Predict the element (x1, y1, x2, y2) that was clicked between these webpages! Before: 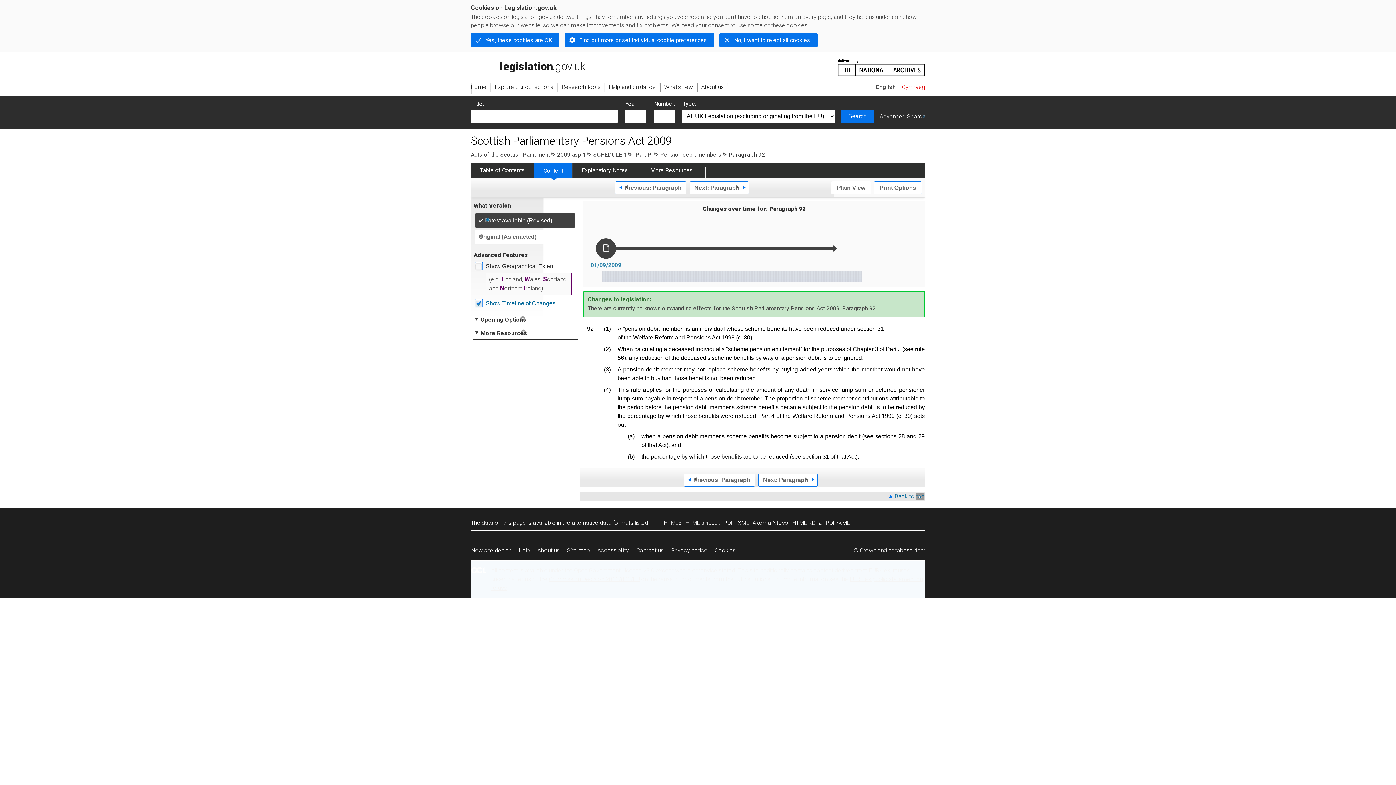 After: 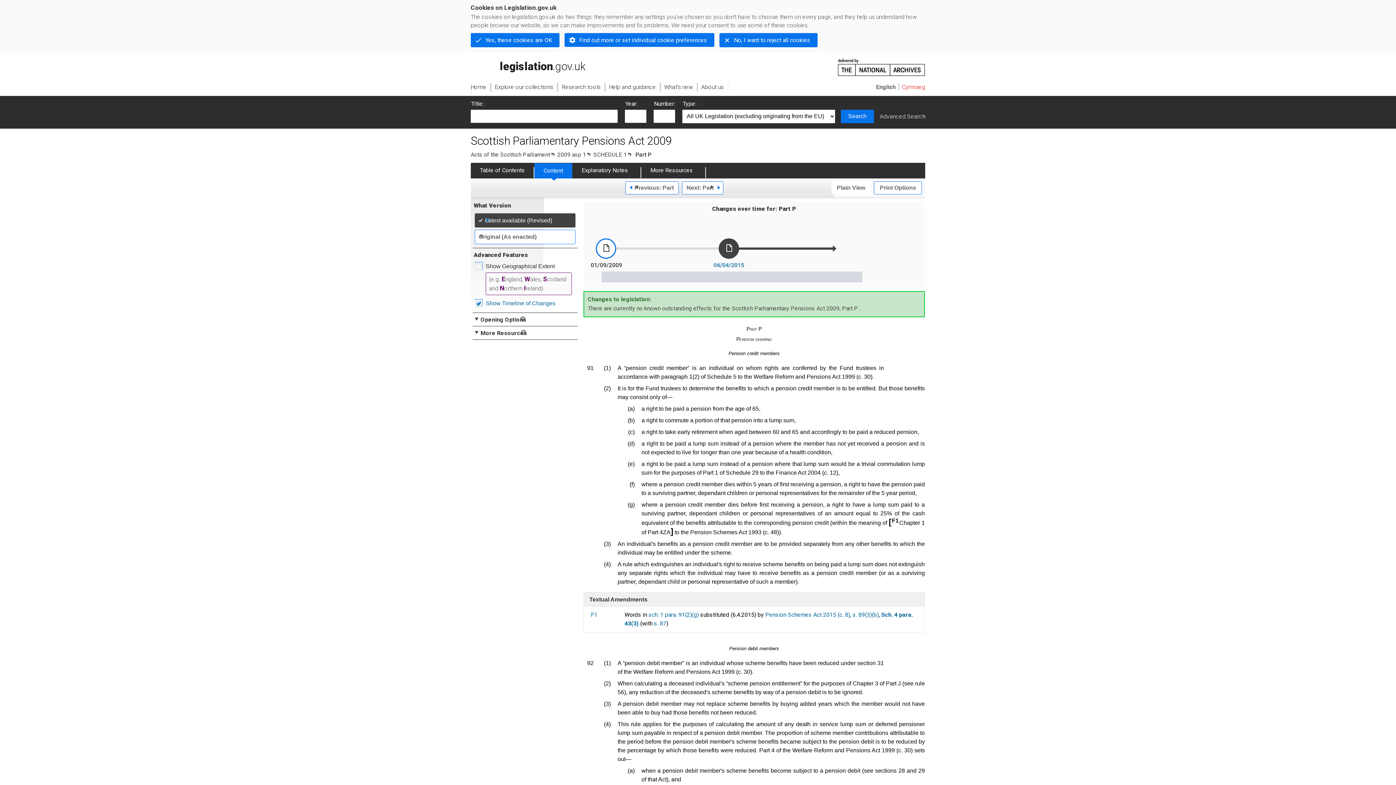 Action: bbox: (634, 151, 653, 158) label:  Part P 